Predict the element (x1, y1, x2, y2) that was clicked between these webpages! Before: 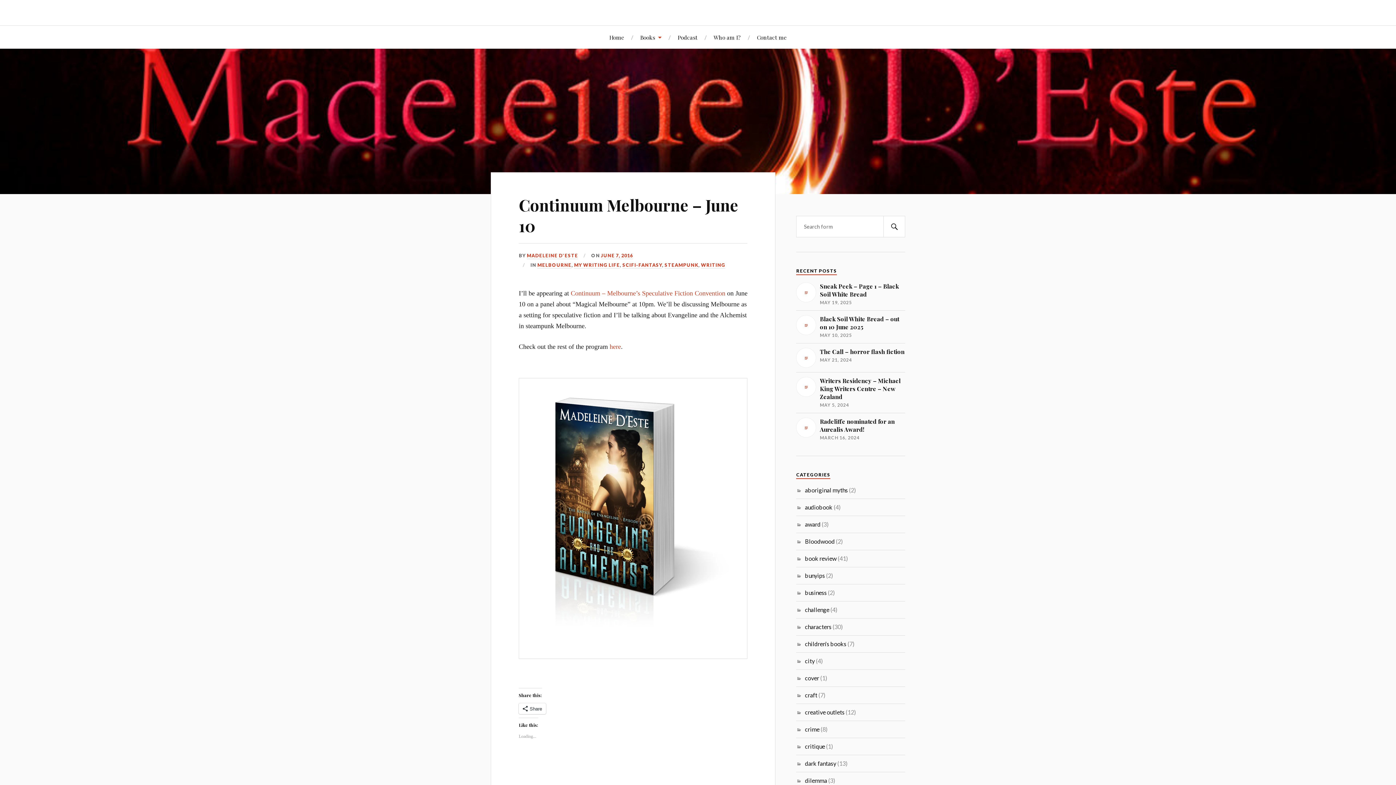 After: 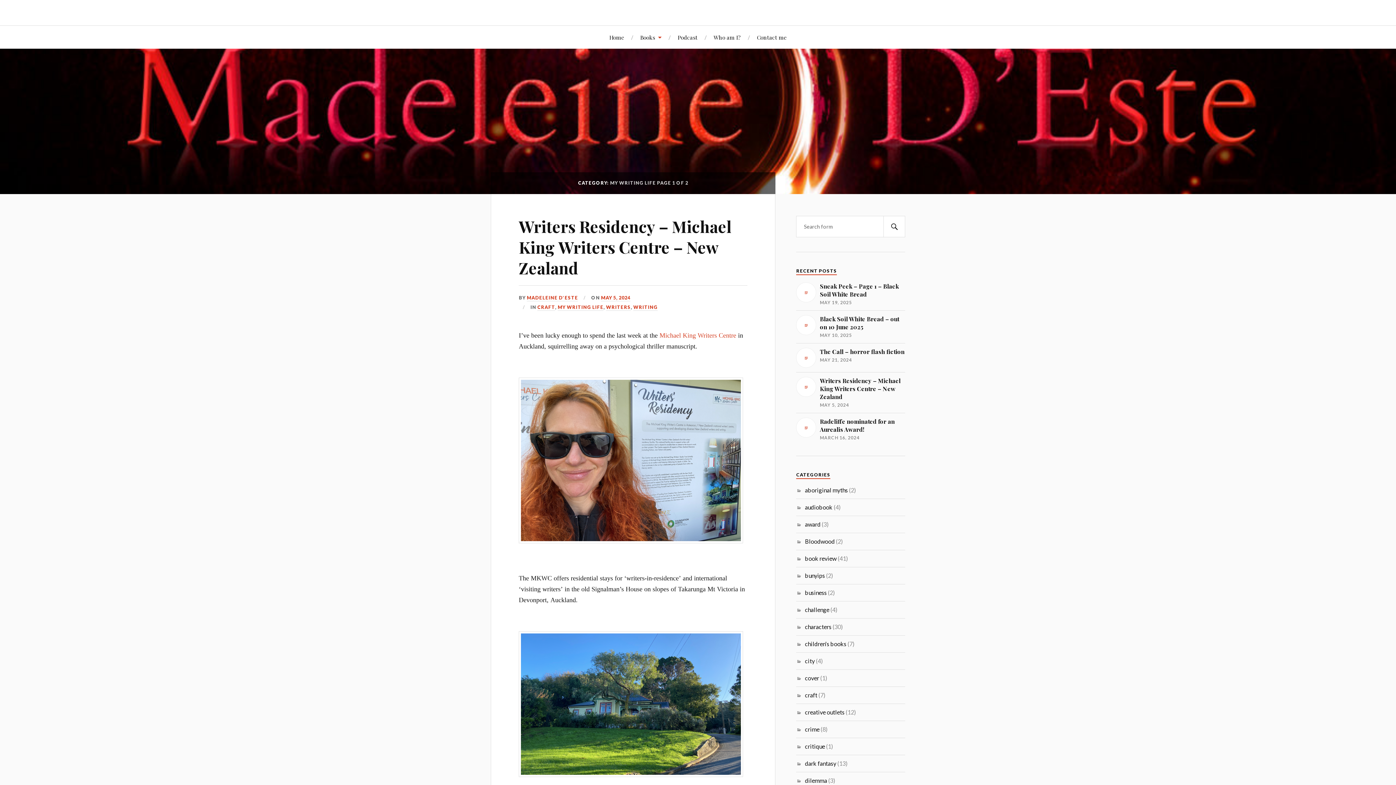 Action: bbox: (574, 262, 620, 268) label: MY WRITING LIFE